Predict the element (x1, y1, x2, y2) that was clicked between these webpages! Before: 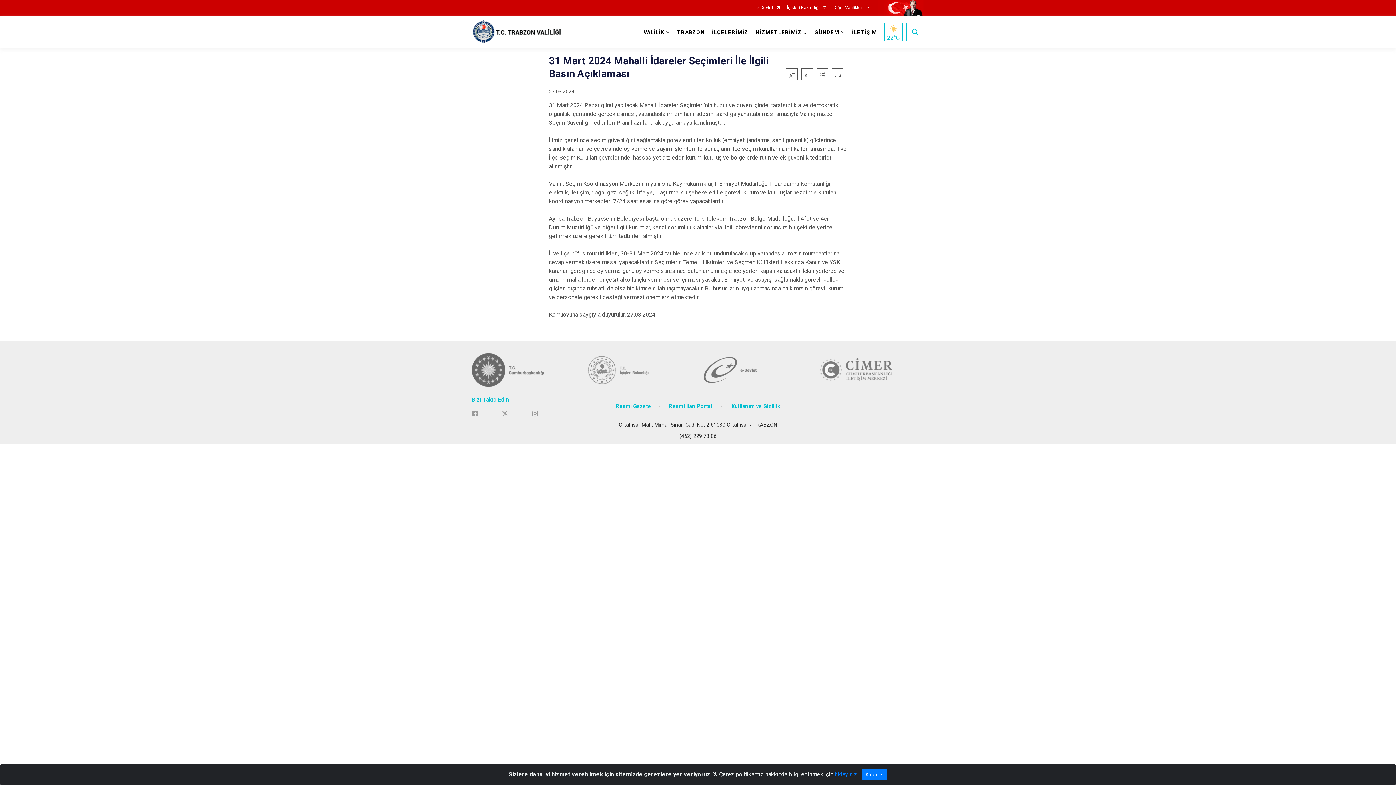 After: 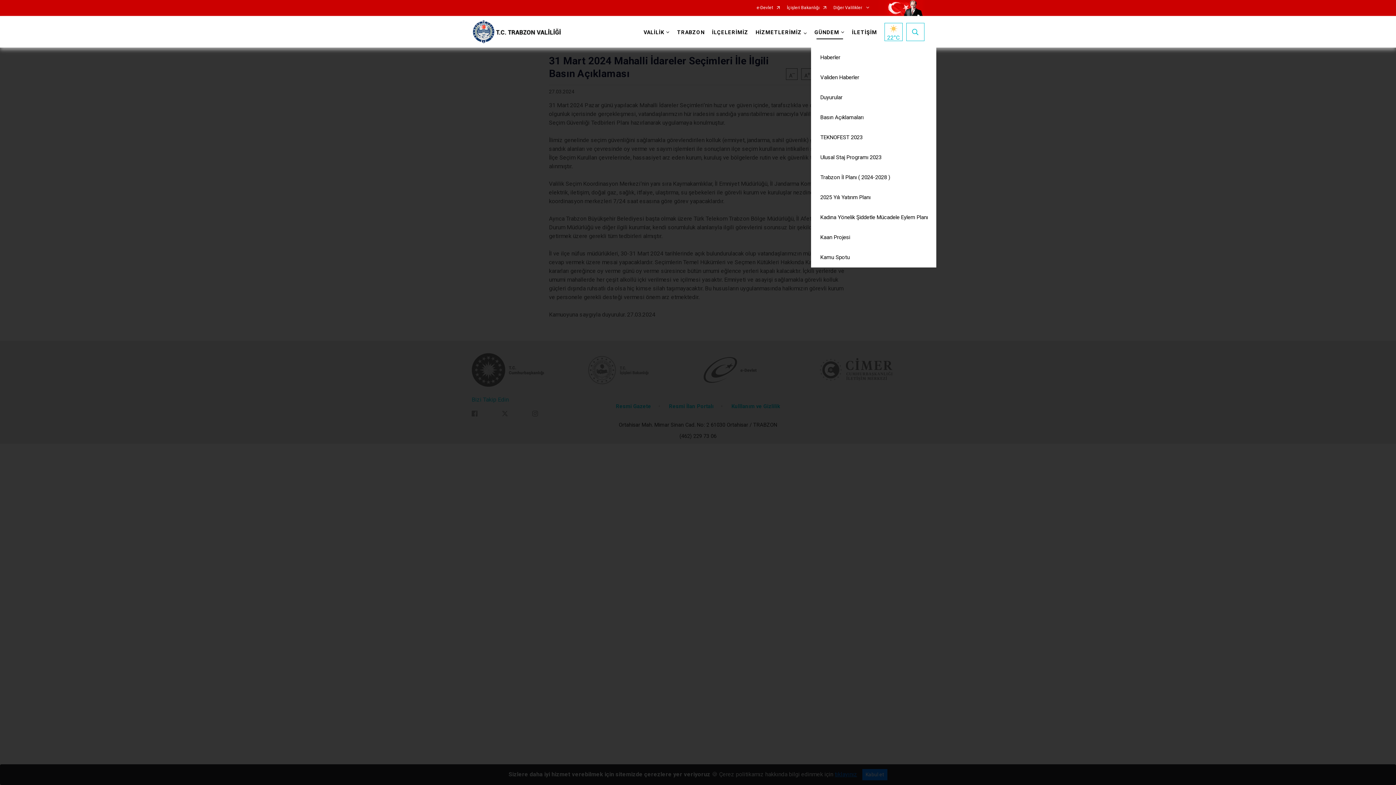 Action: label: GÜNDEM bbox: (811, 16, 848, 47)